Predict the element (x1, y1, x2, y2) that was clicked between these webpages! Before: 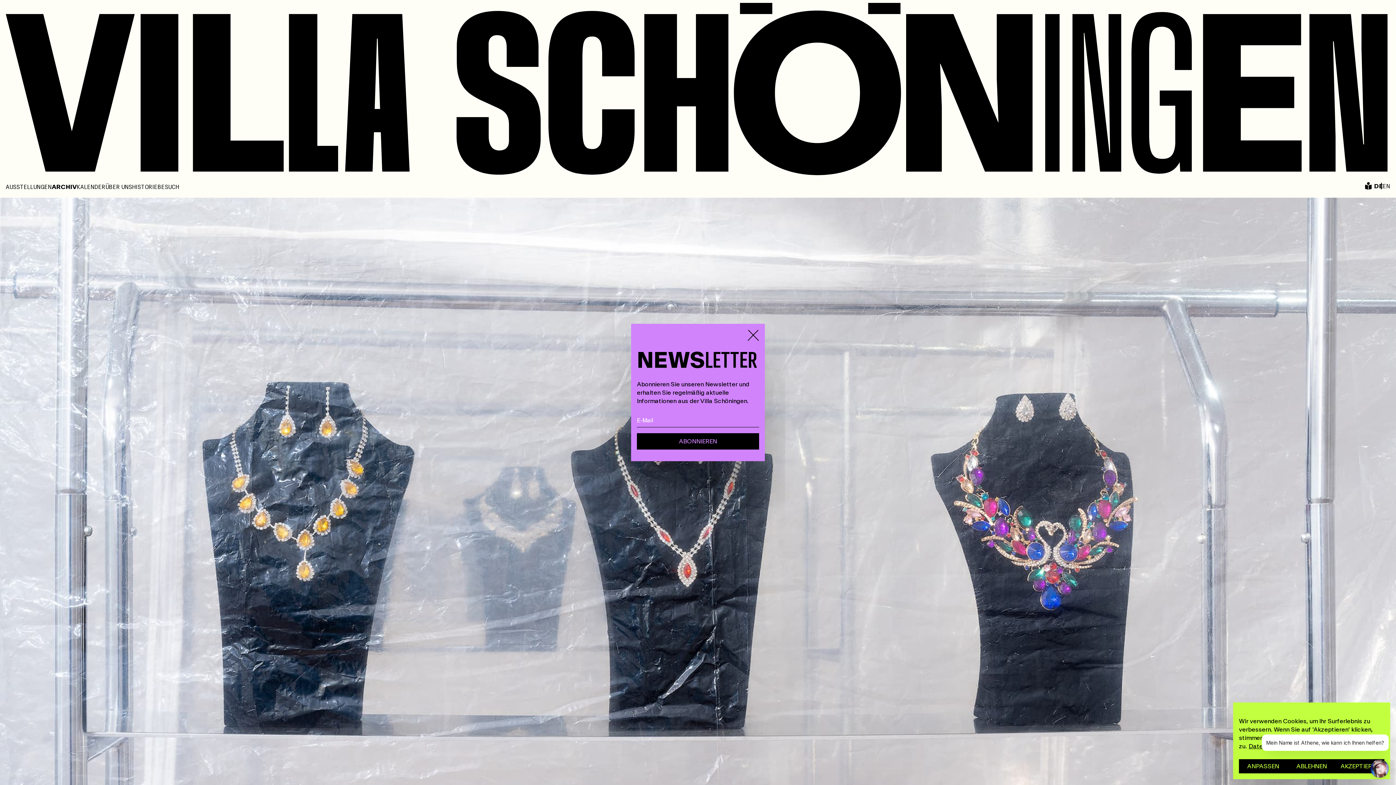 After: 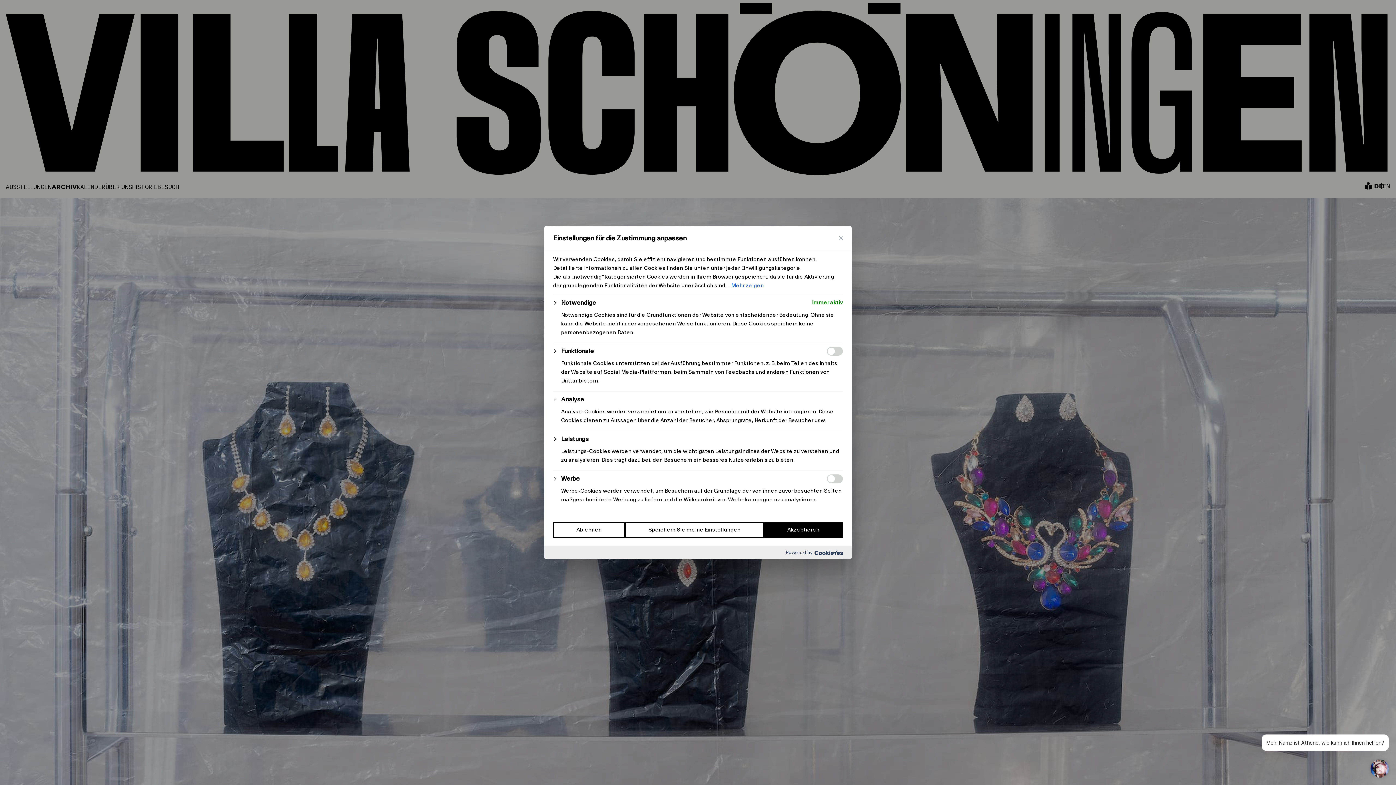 Action: bbox: (1239, 759, 1287, 773) label: Anpassen